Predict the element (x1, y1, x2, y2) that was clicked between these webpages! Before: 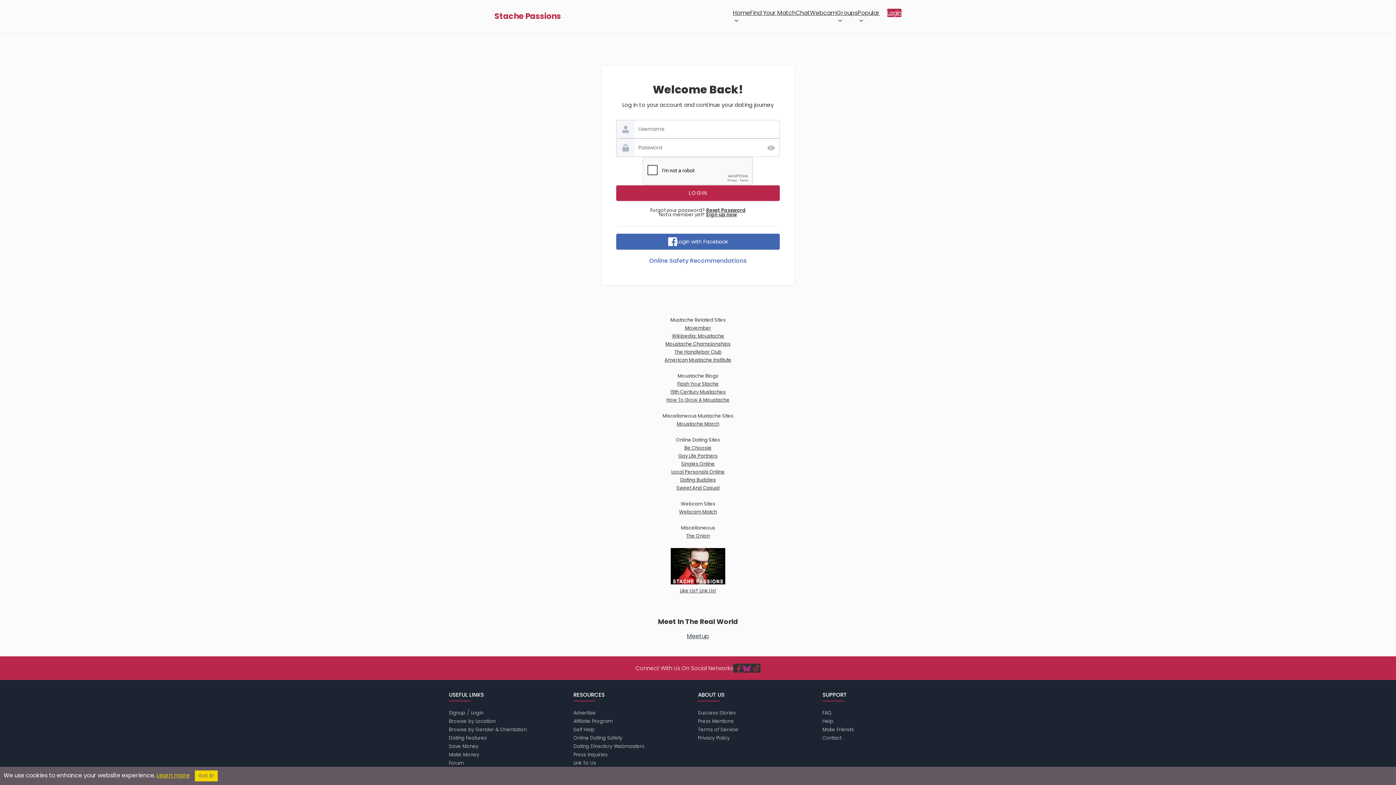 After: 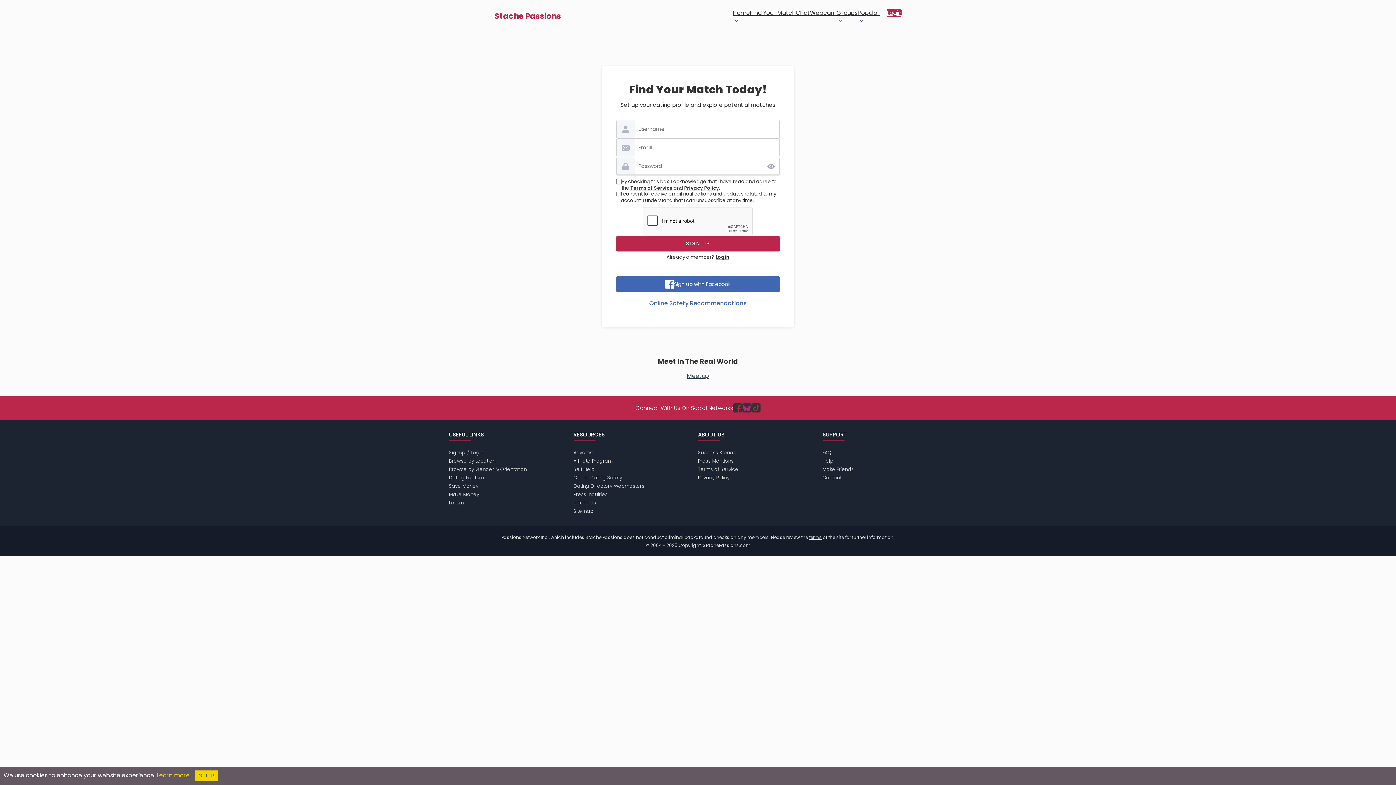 Action: label: Signup bbox: (449, 709, 465, 716)